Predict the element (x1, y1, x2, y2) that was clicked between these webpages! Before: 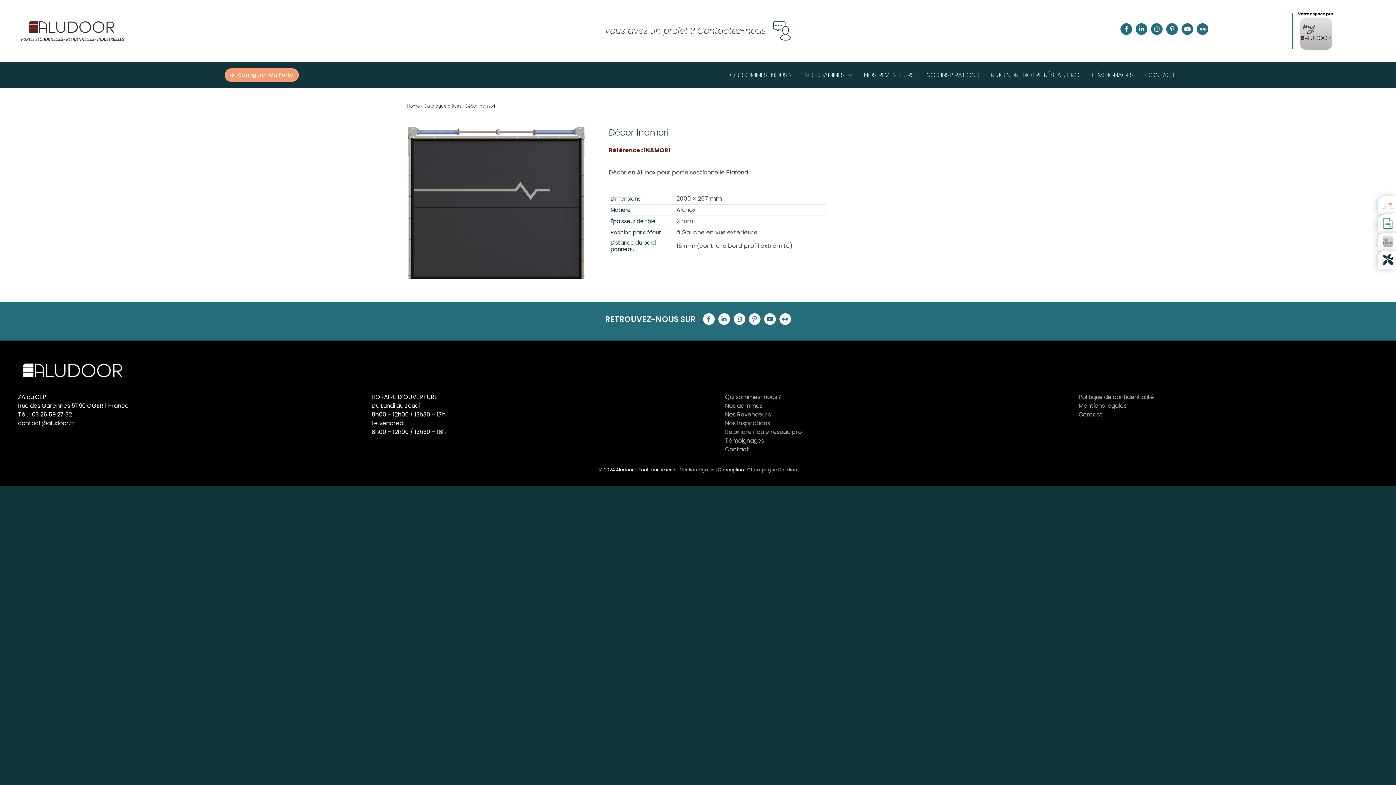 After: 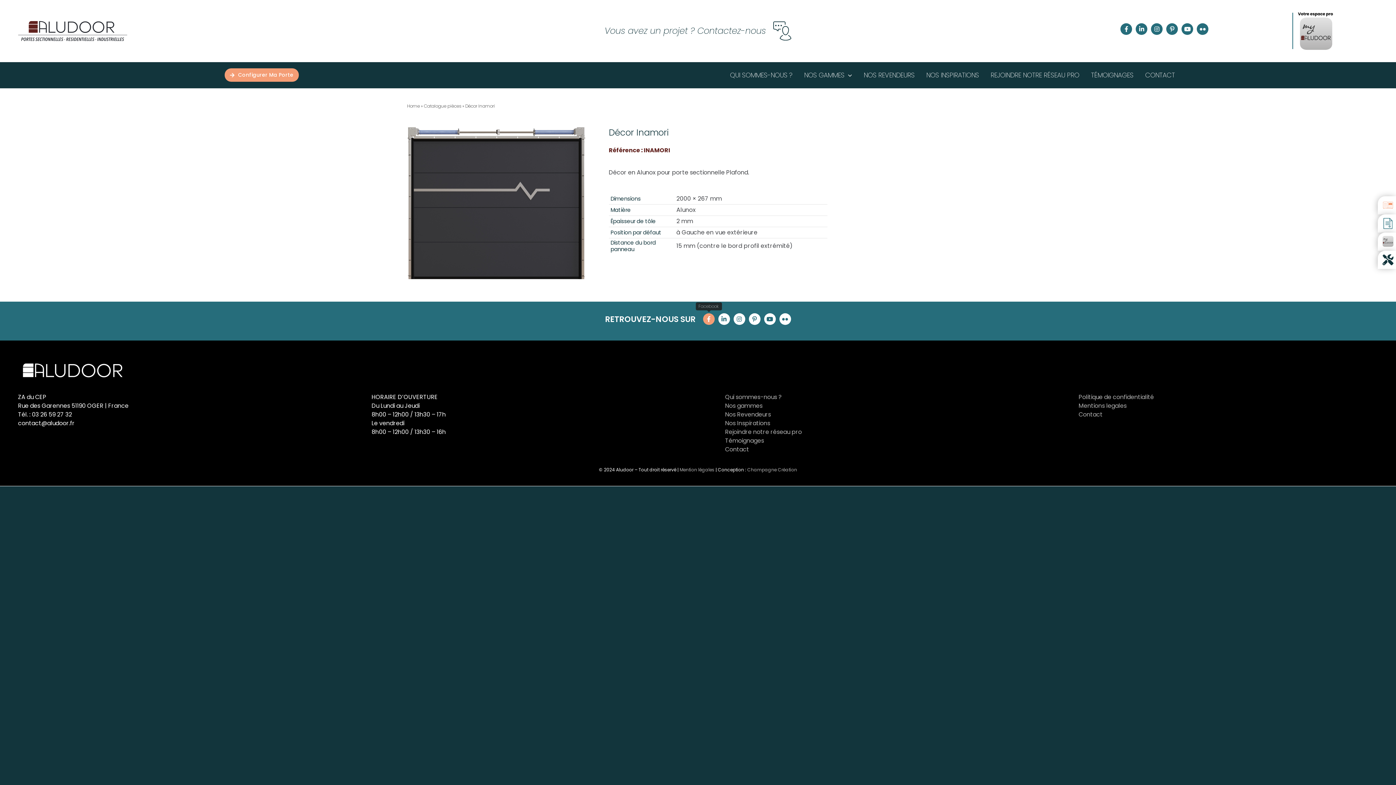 Action: bbox: (703, 313, 714, 325) label: facebook